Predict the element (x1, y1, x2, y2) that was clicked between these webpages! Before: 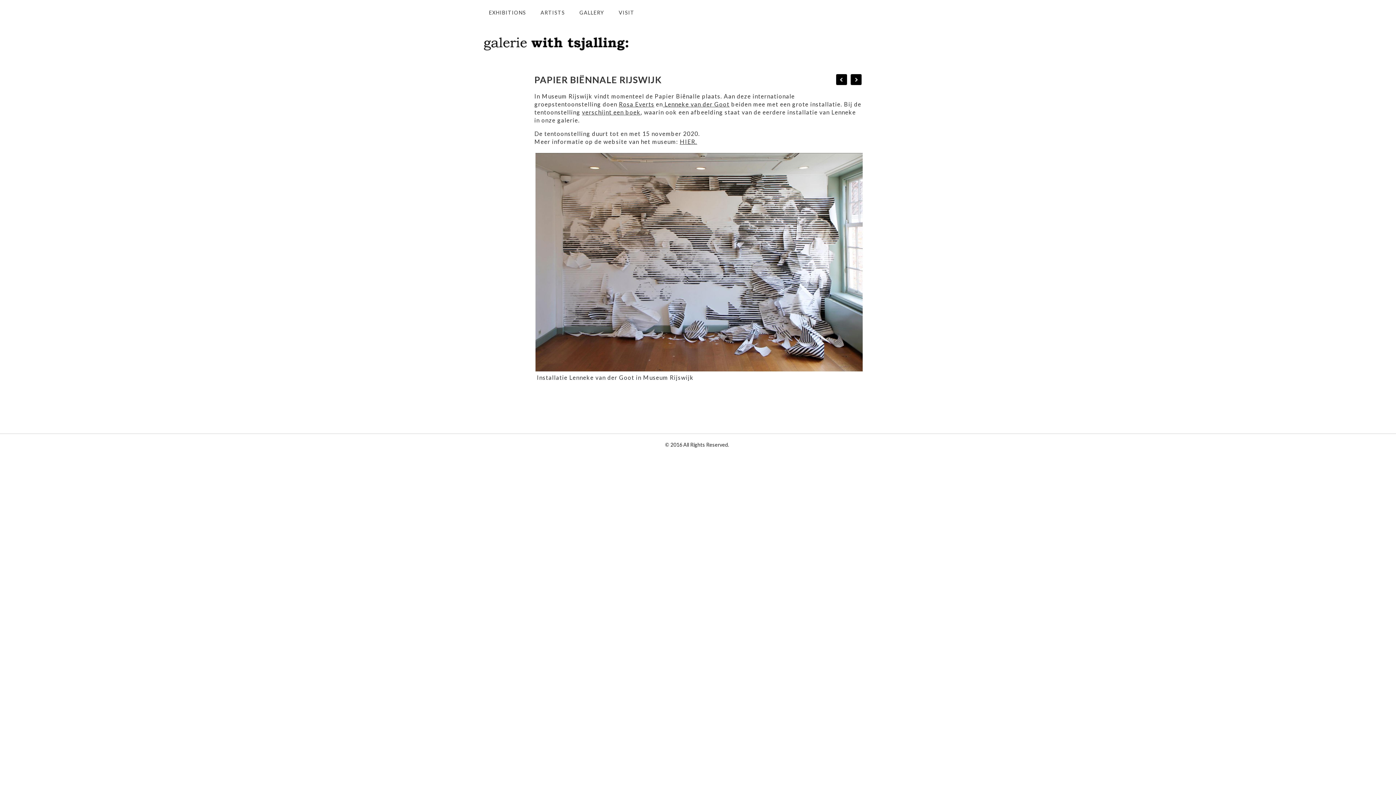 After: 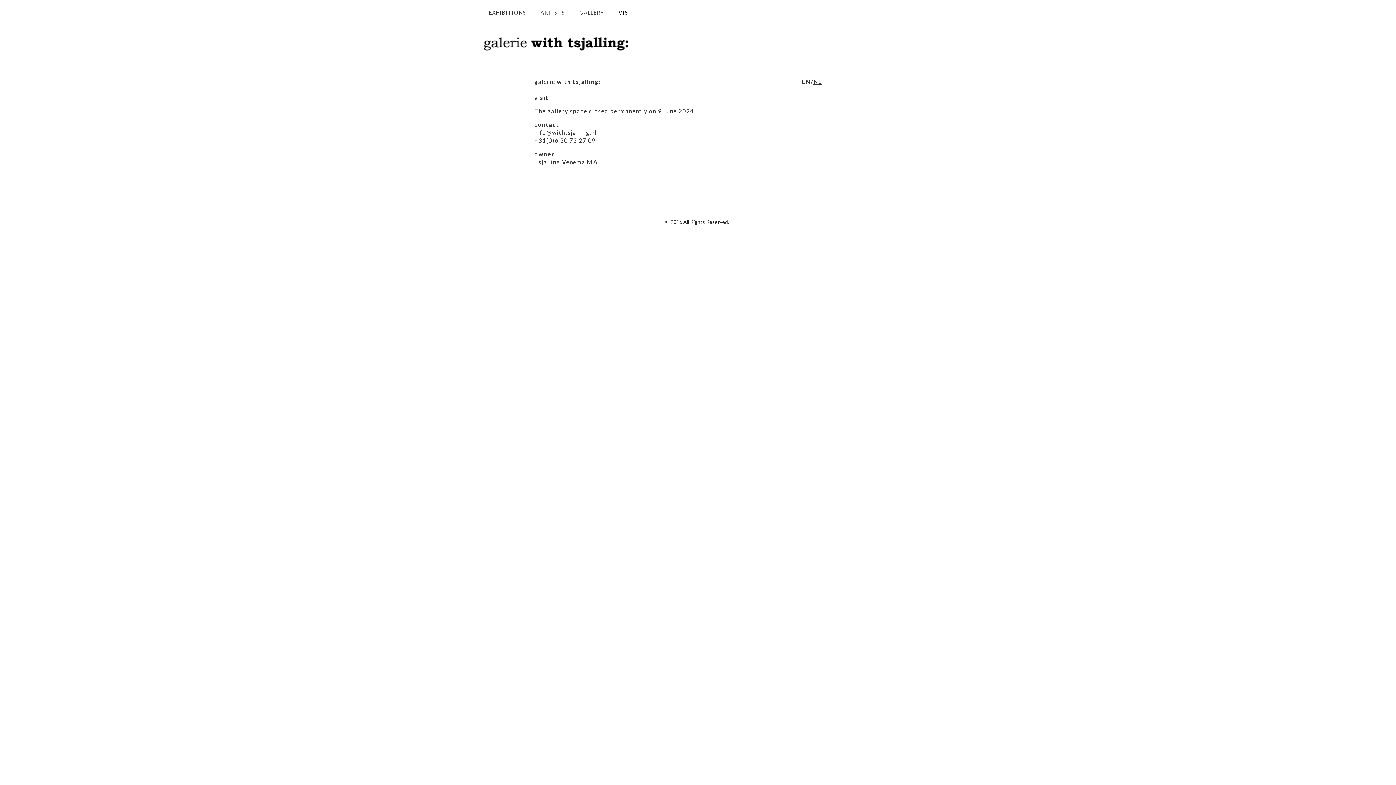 Action: bbox: (613, 7, 640, 17) label: VISIT